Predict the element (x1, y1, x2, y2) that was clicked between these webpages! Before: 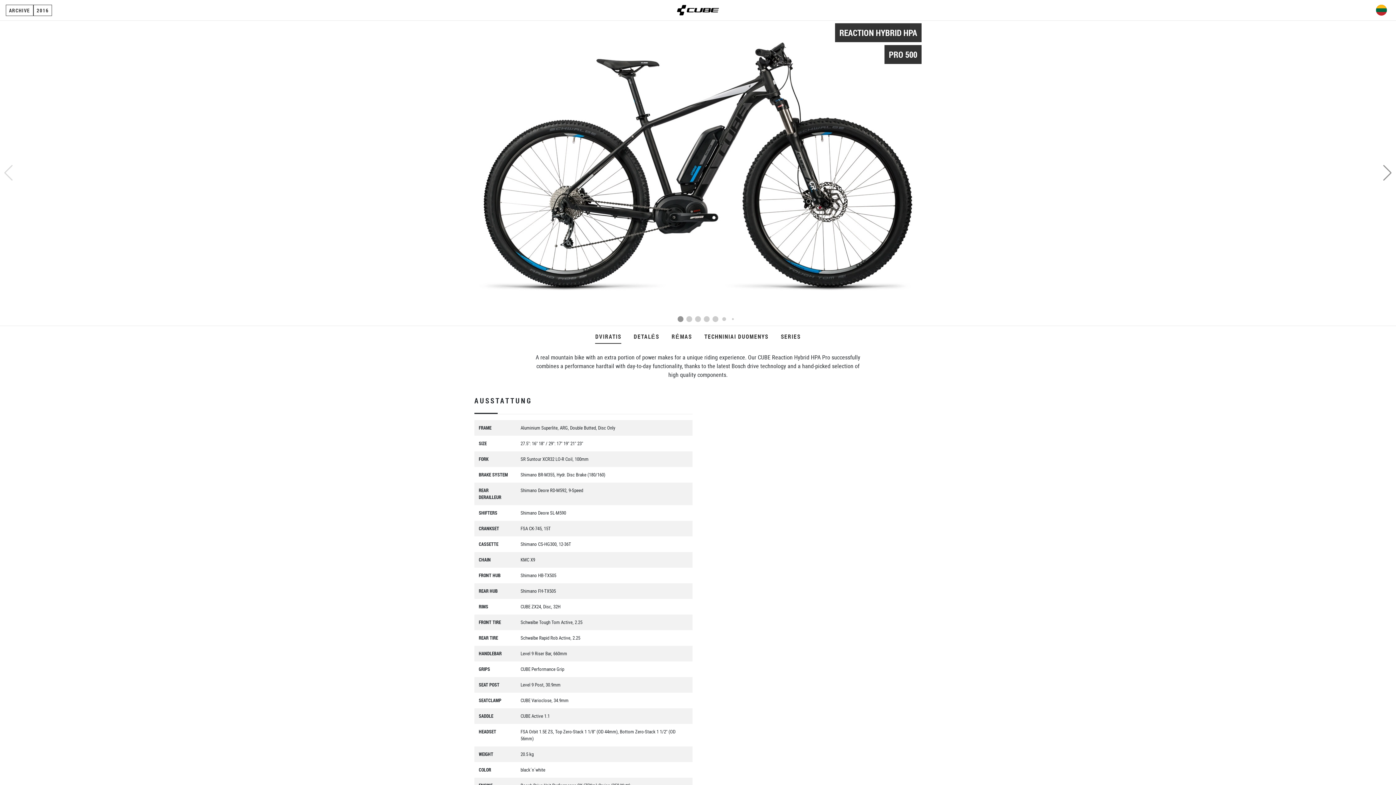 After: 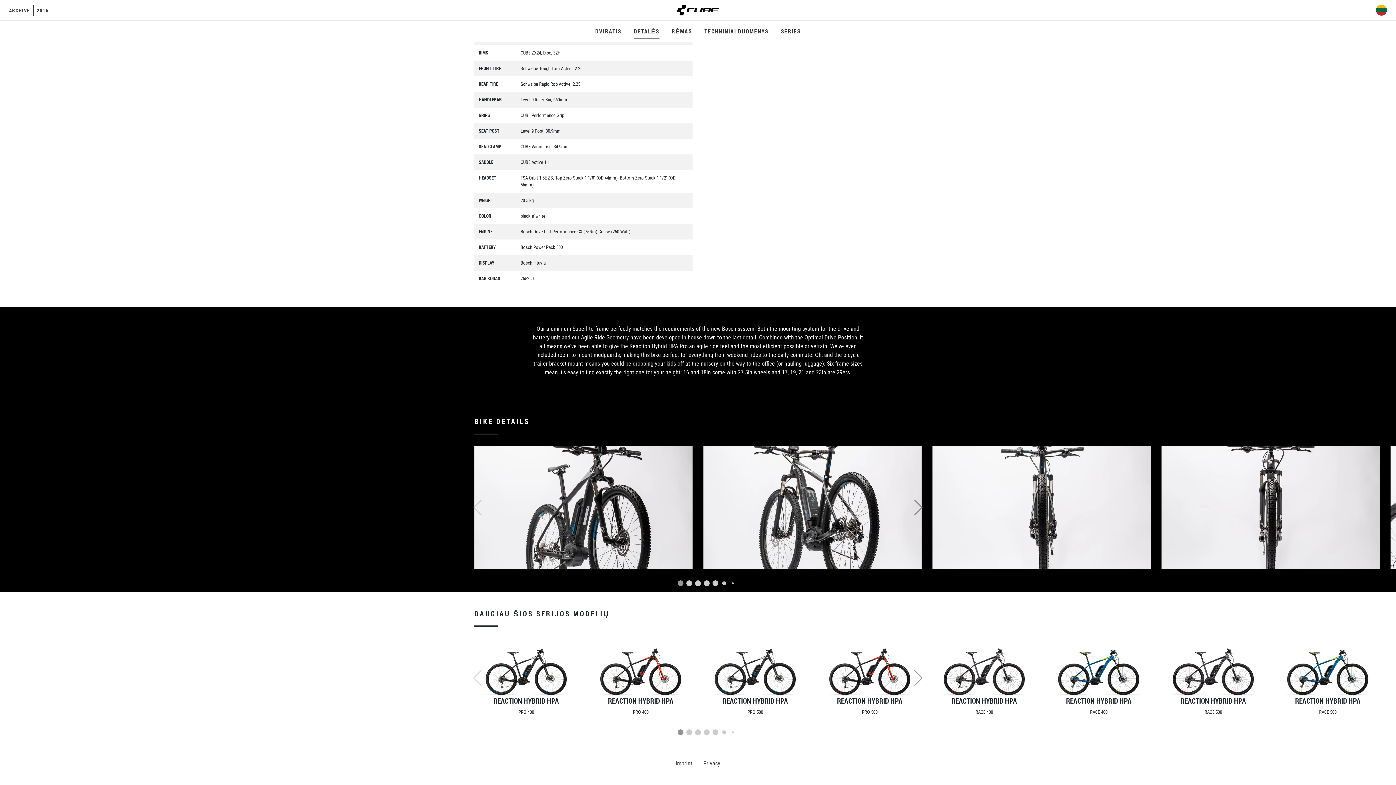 Action: label: SERIES bbox: (780, 329, 801, 344)